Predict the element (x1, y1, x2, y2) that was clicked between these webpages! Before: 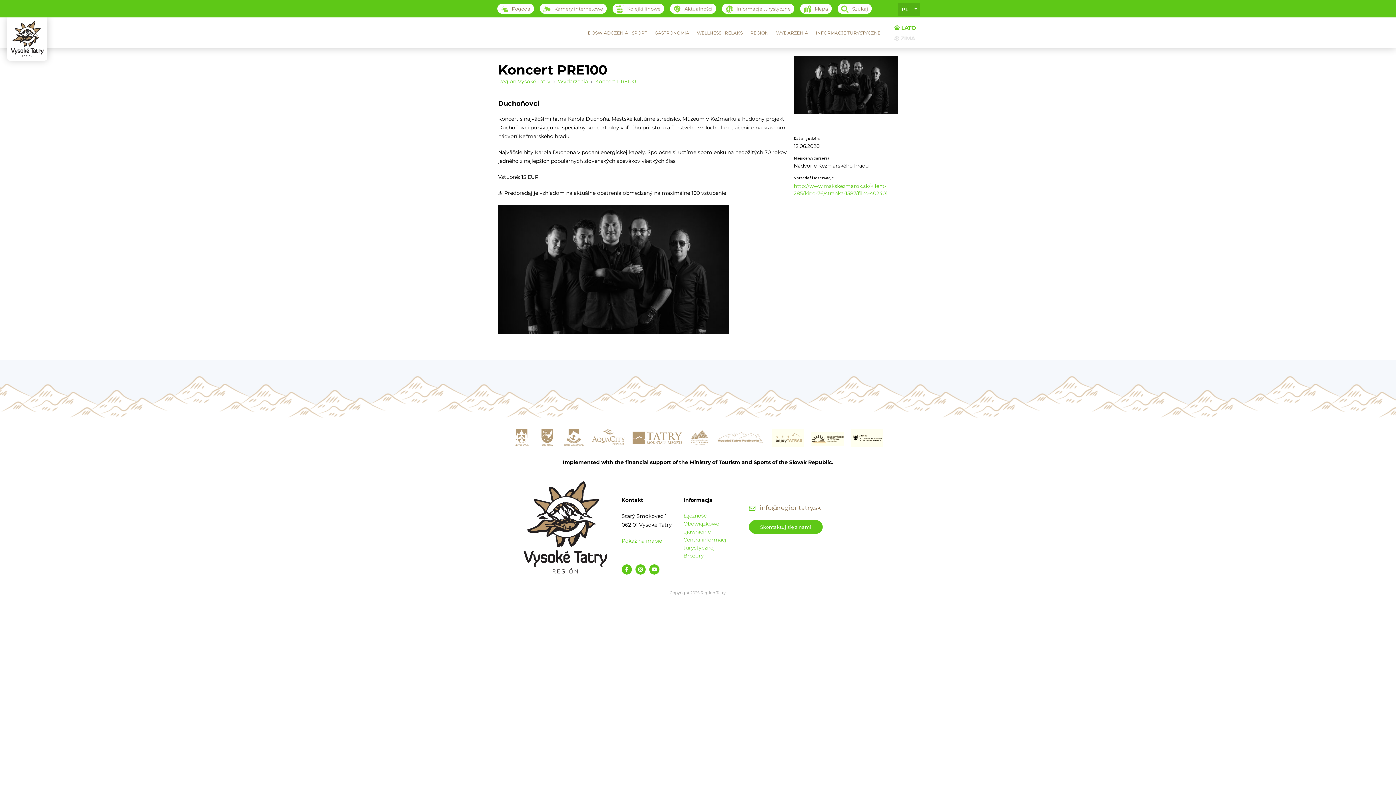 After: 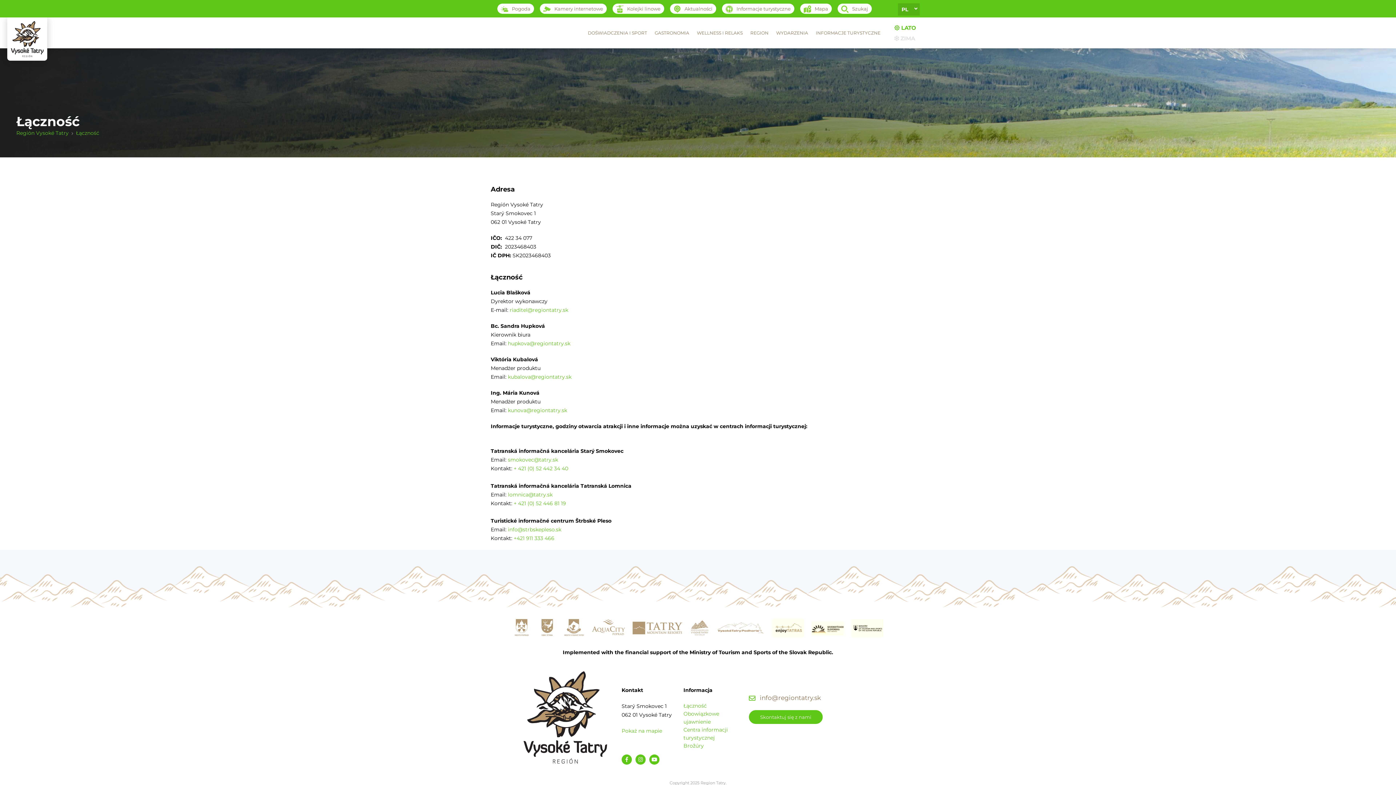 Action: bbox: (749, 520, 822, 534) label: Skontaktuj się z nami